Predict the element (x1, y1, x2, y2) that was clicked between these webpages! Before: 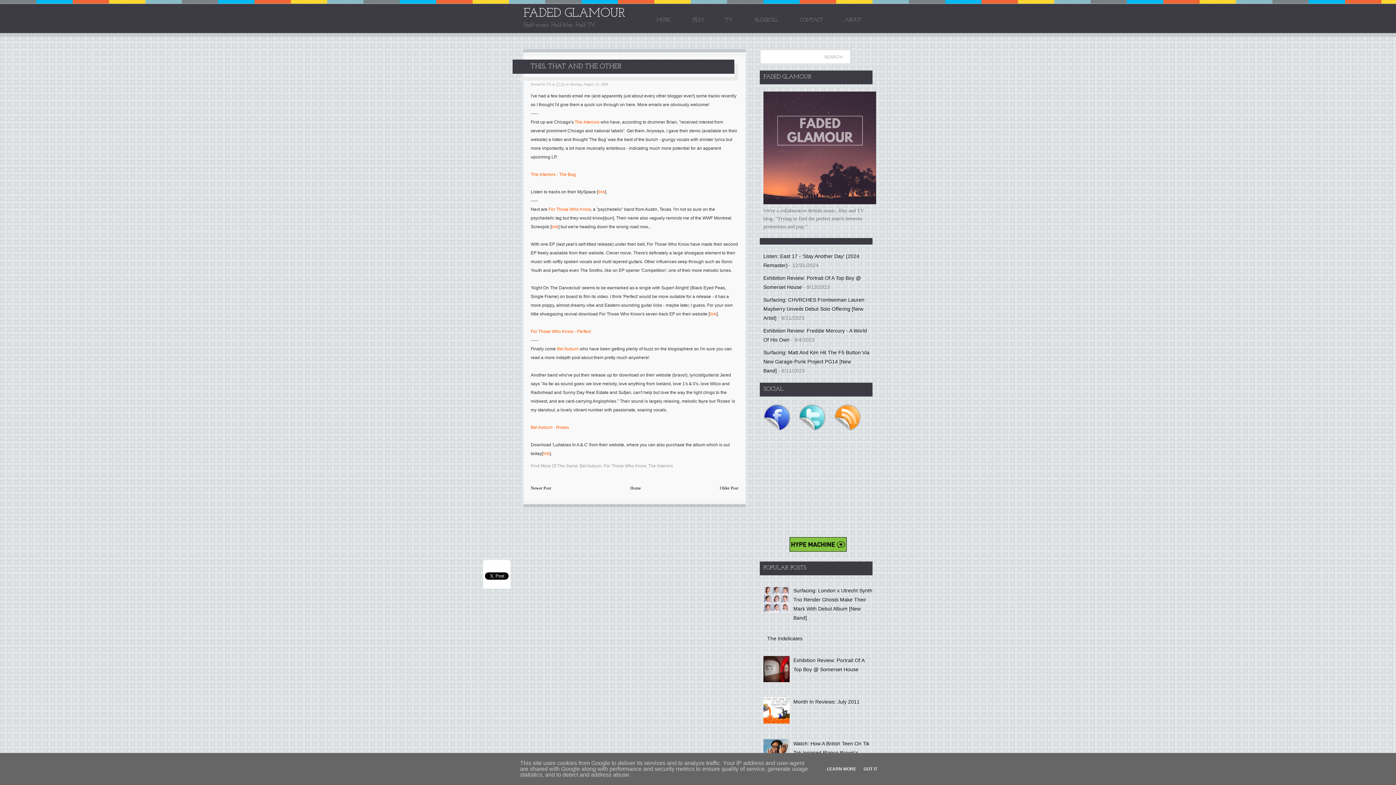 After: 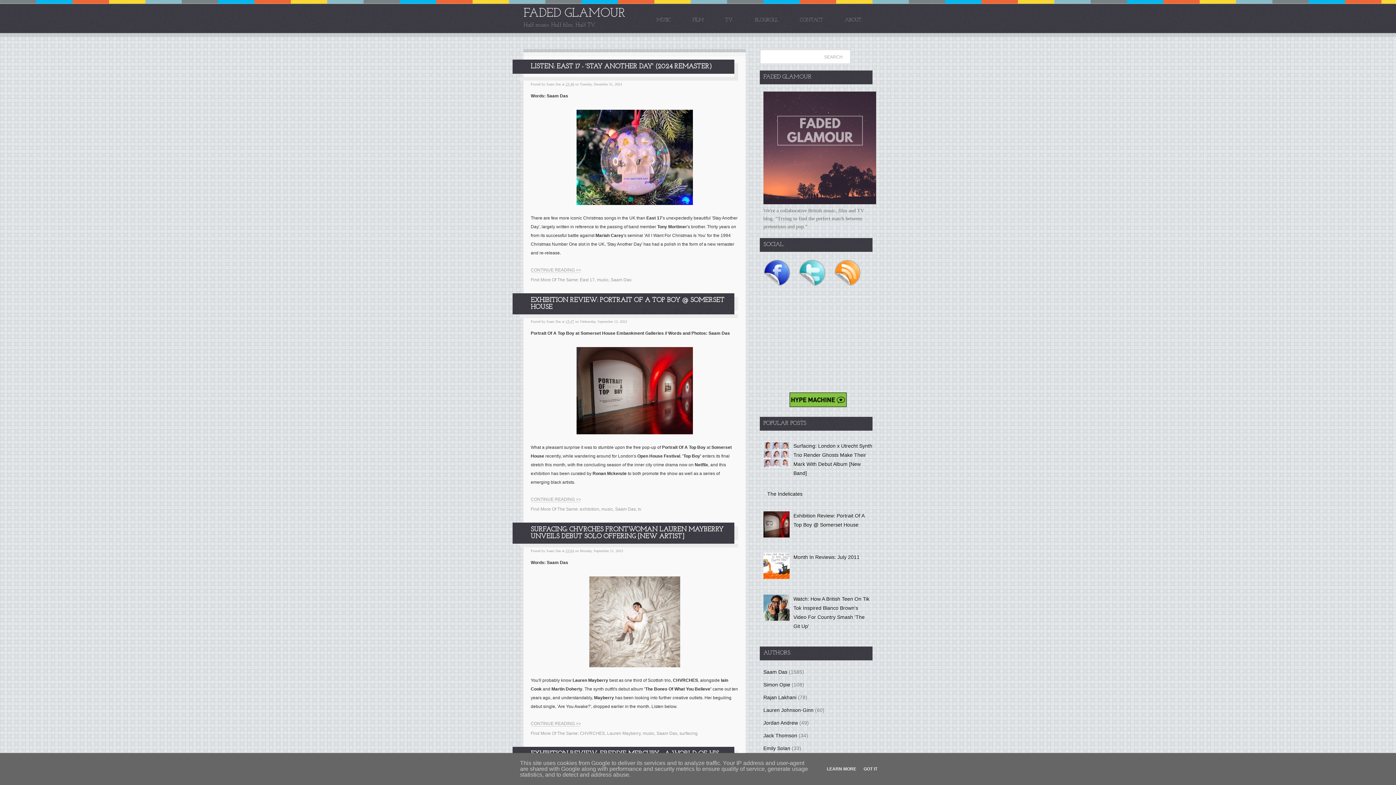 Action: label: Home bbox: (630, 485, 640, 490)